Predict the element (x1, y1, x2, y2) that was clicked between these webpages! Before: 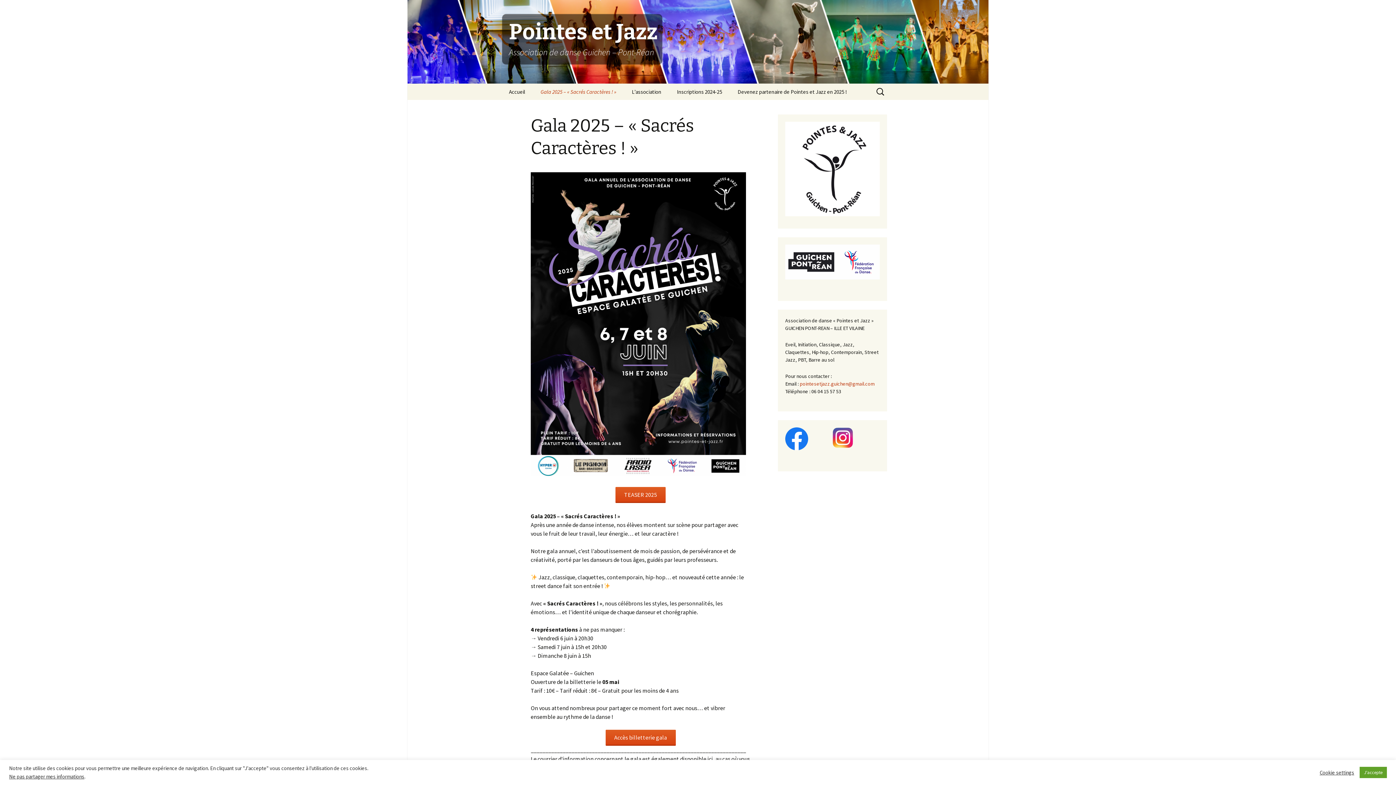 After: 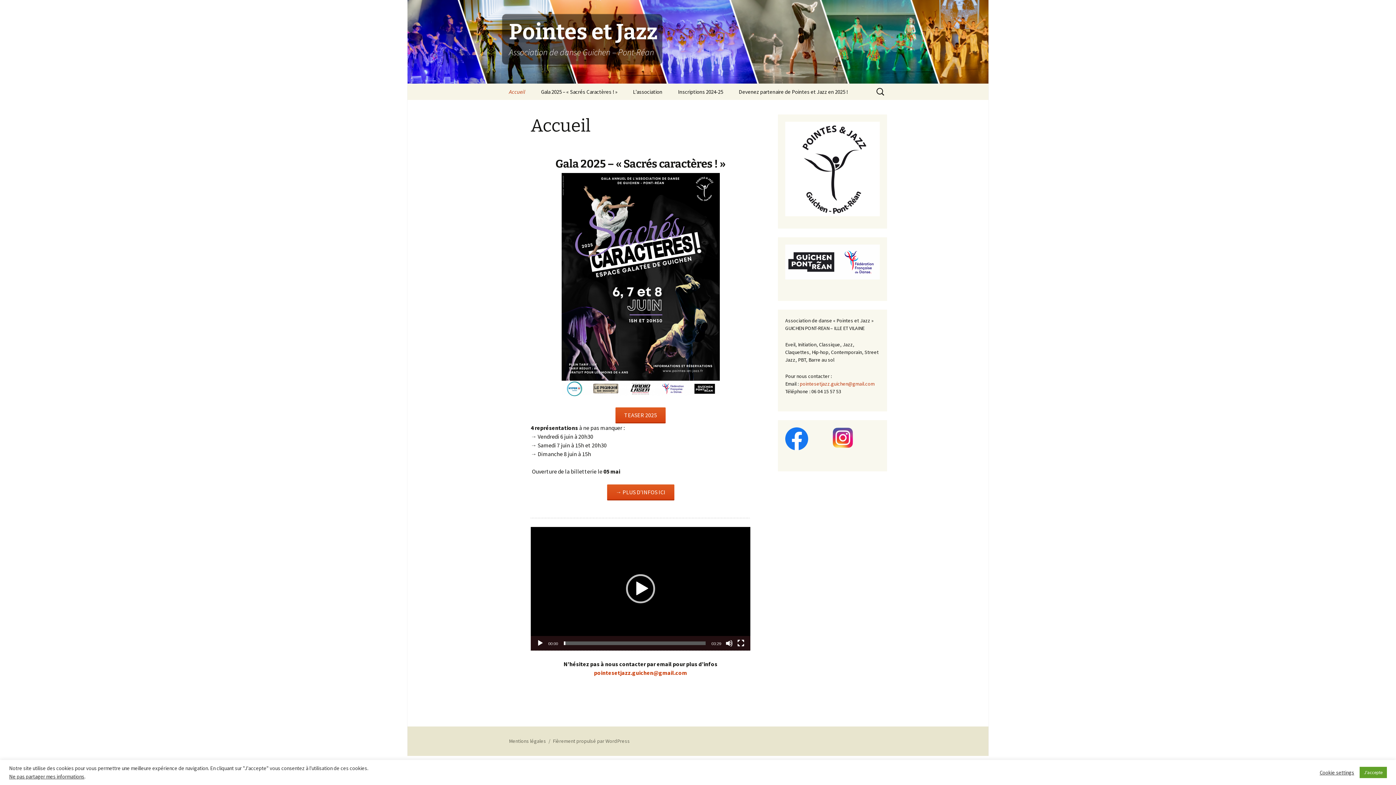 Action: label: Accueil bbox: (501, 83, 532, 100)